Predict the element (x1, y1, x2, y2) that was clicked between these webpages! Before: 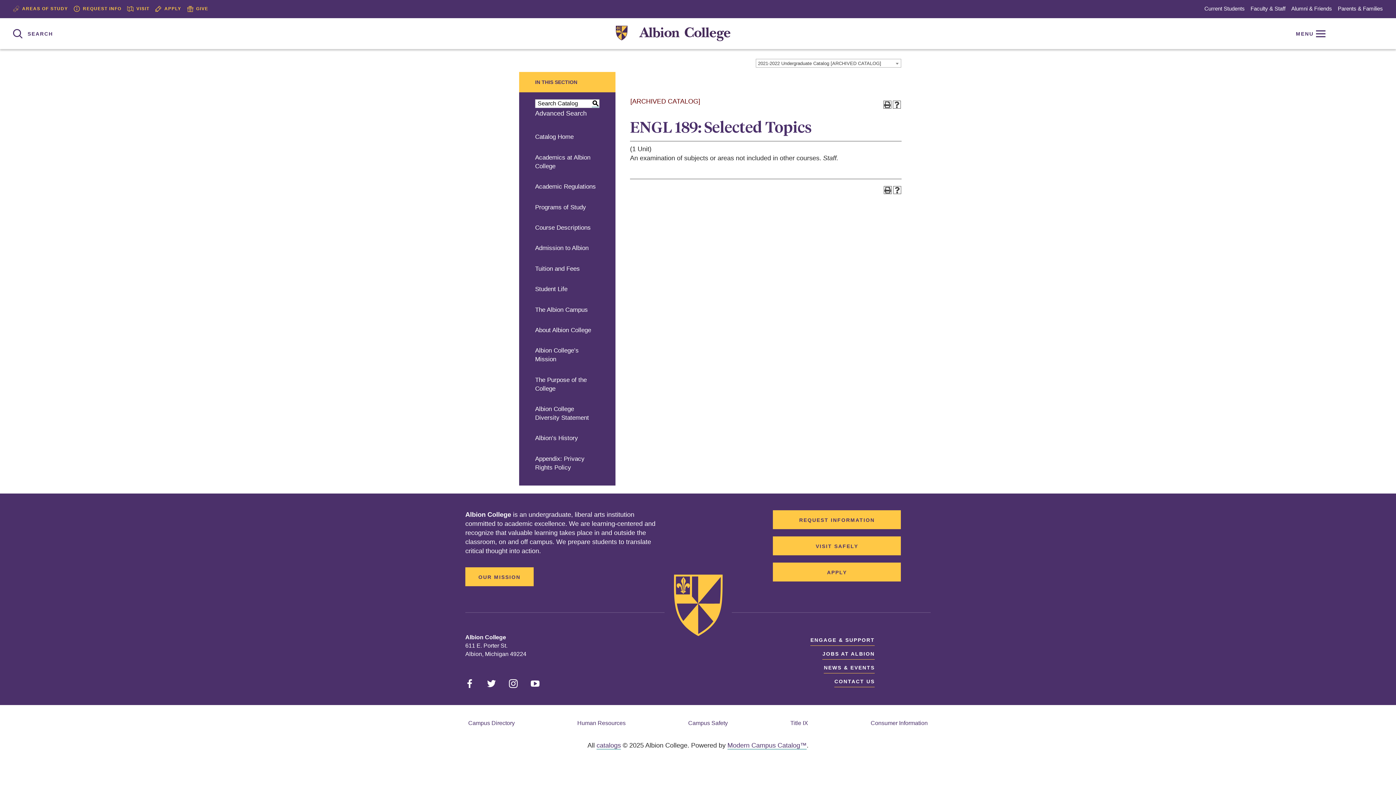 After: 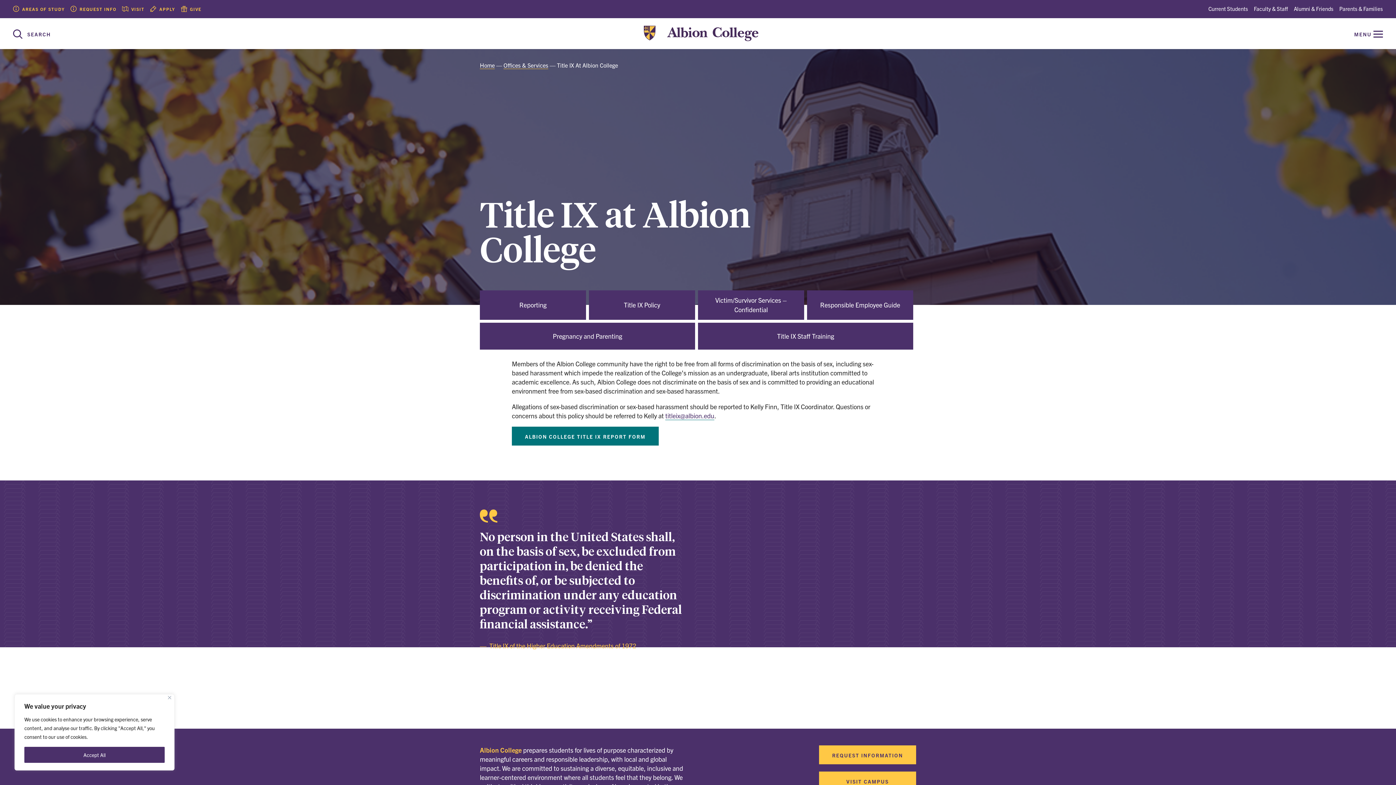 Action: label: Title IX bbox: (790, 720, 808, 726)